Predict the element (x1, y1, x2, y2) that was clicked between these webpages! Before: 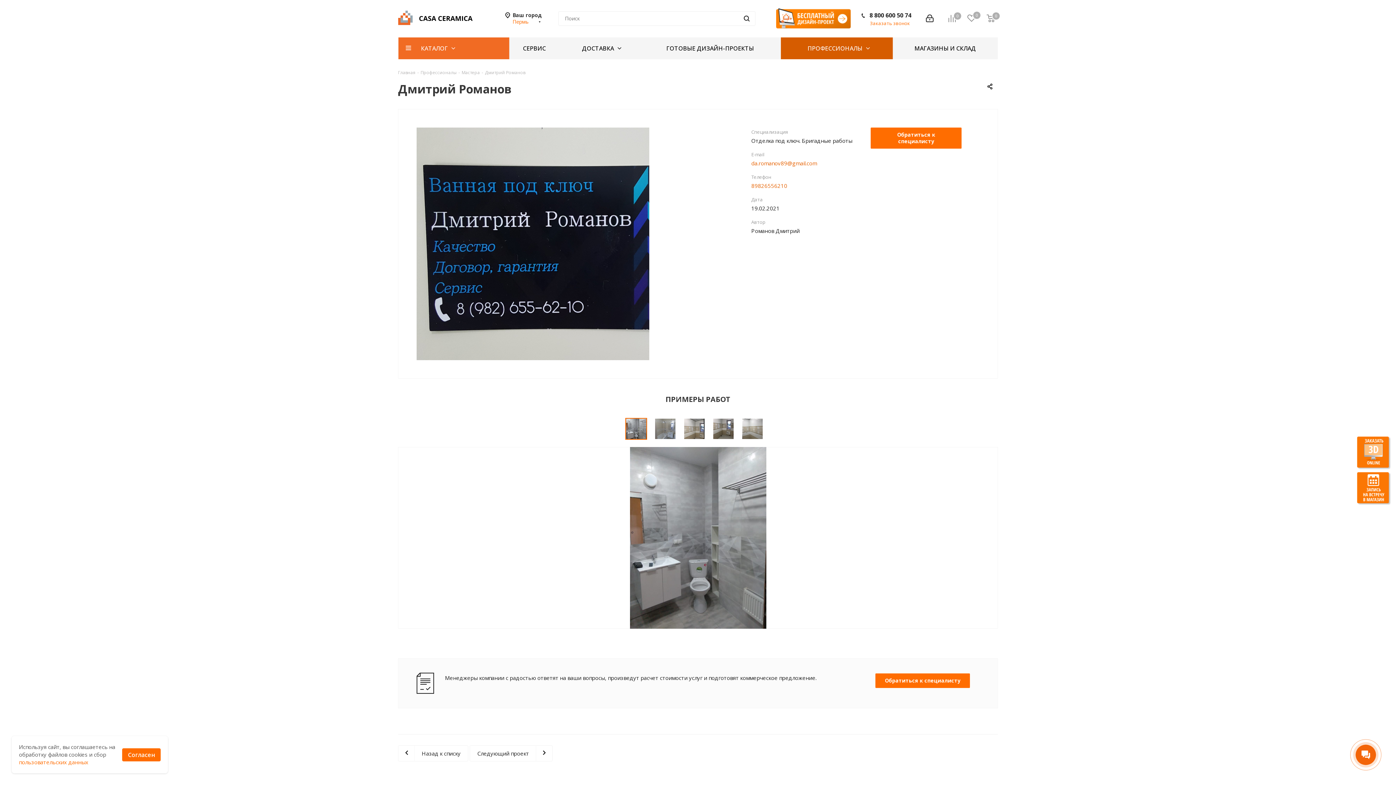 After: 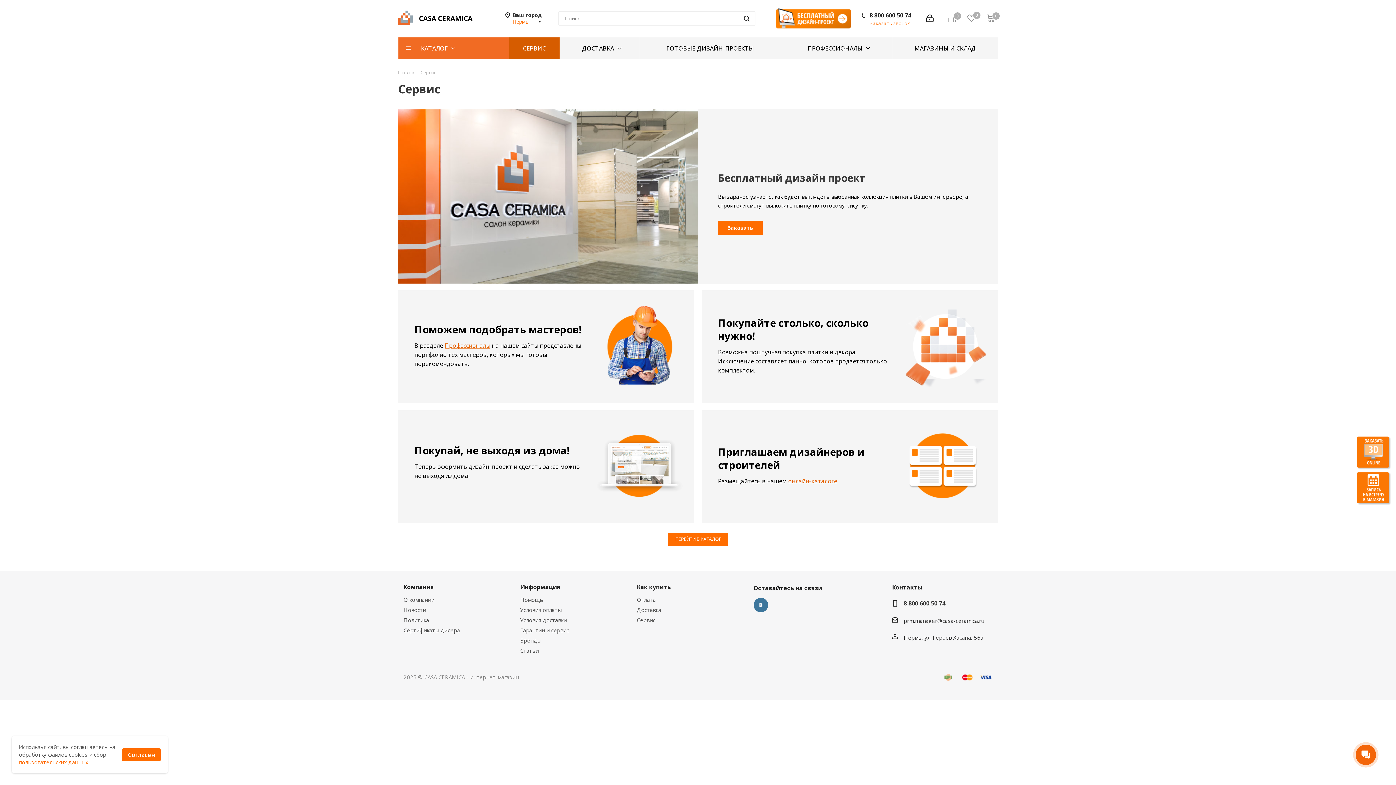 Action: label: СЕРВИС bbox: (509, 37, 560, 59)